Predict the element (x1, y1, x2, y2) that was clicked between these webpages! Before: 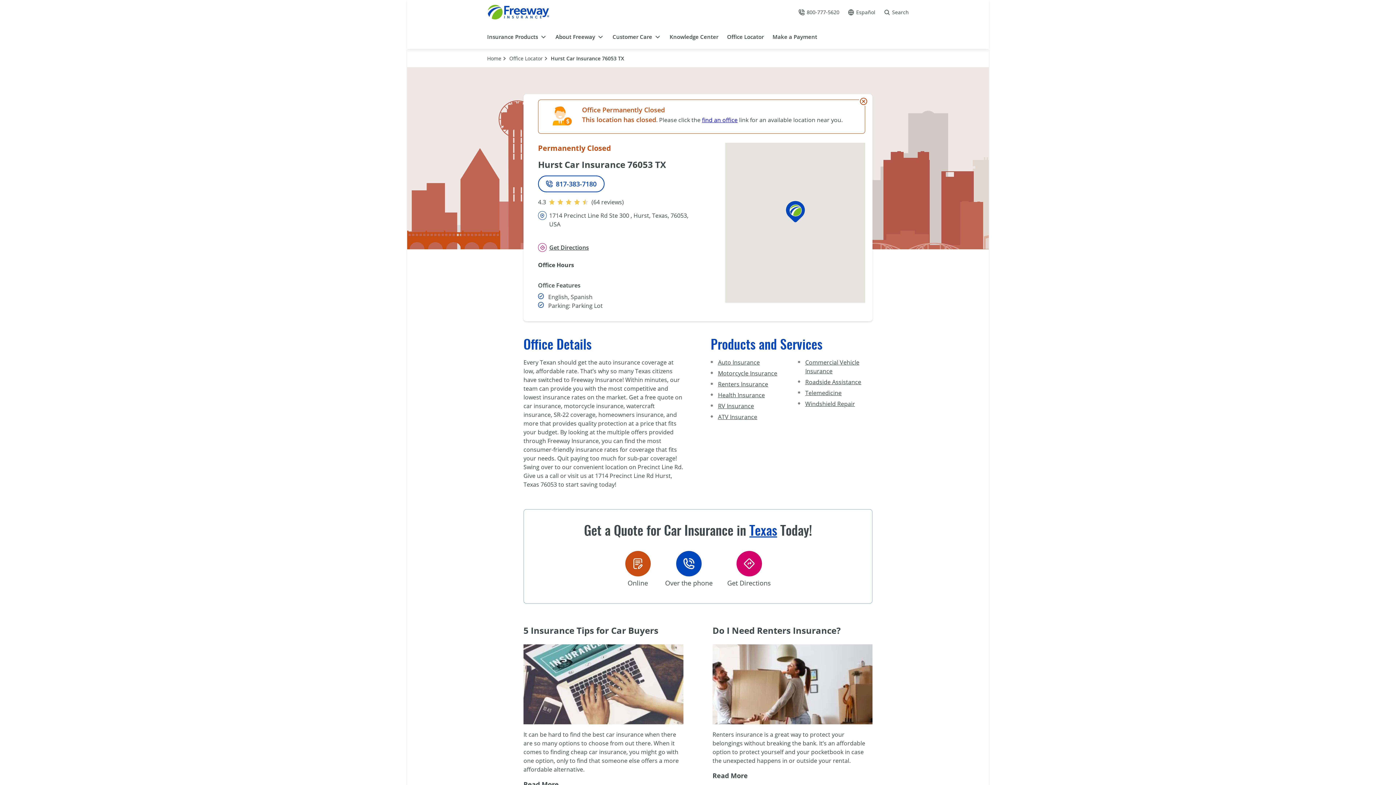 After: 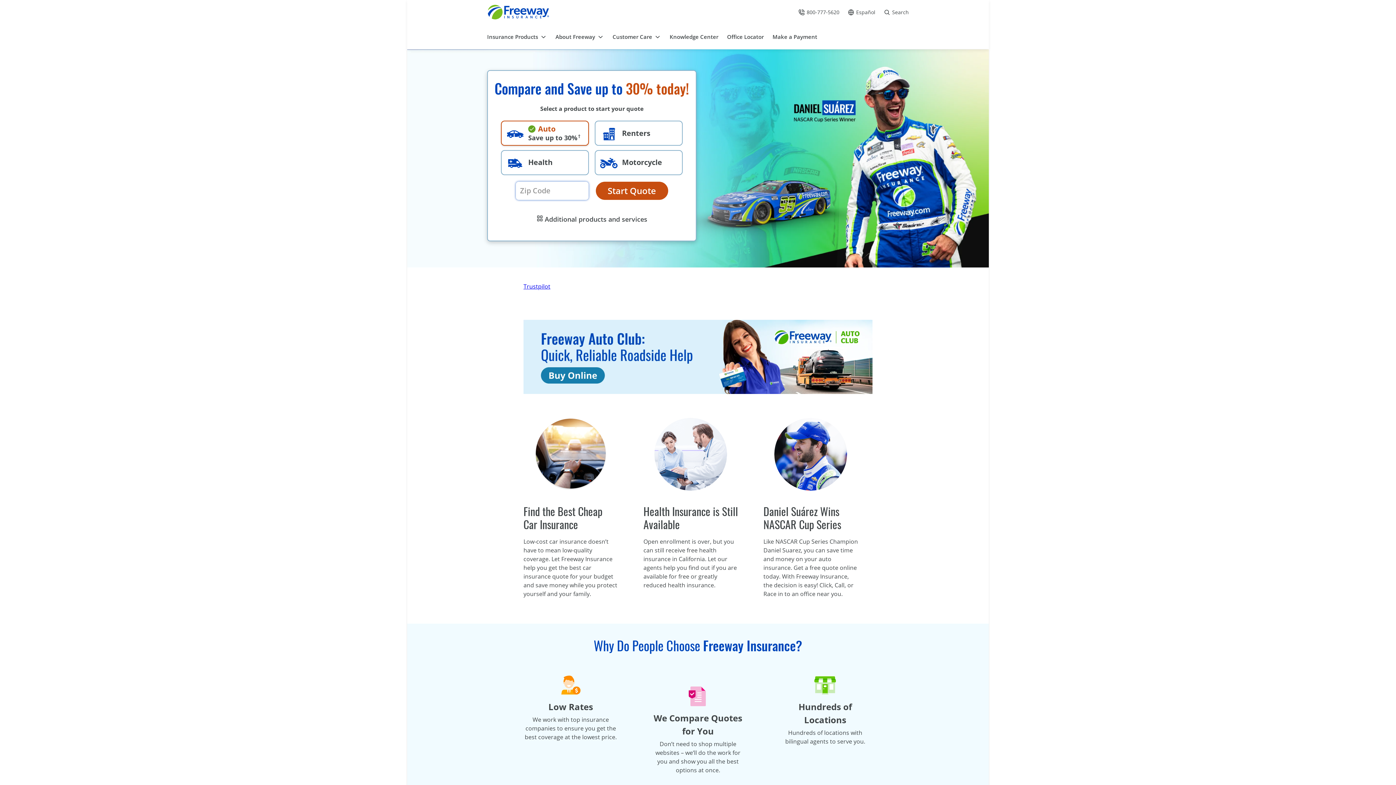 Action: bbox: (487, 4, 549, 20)